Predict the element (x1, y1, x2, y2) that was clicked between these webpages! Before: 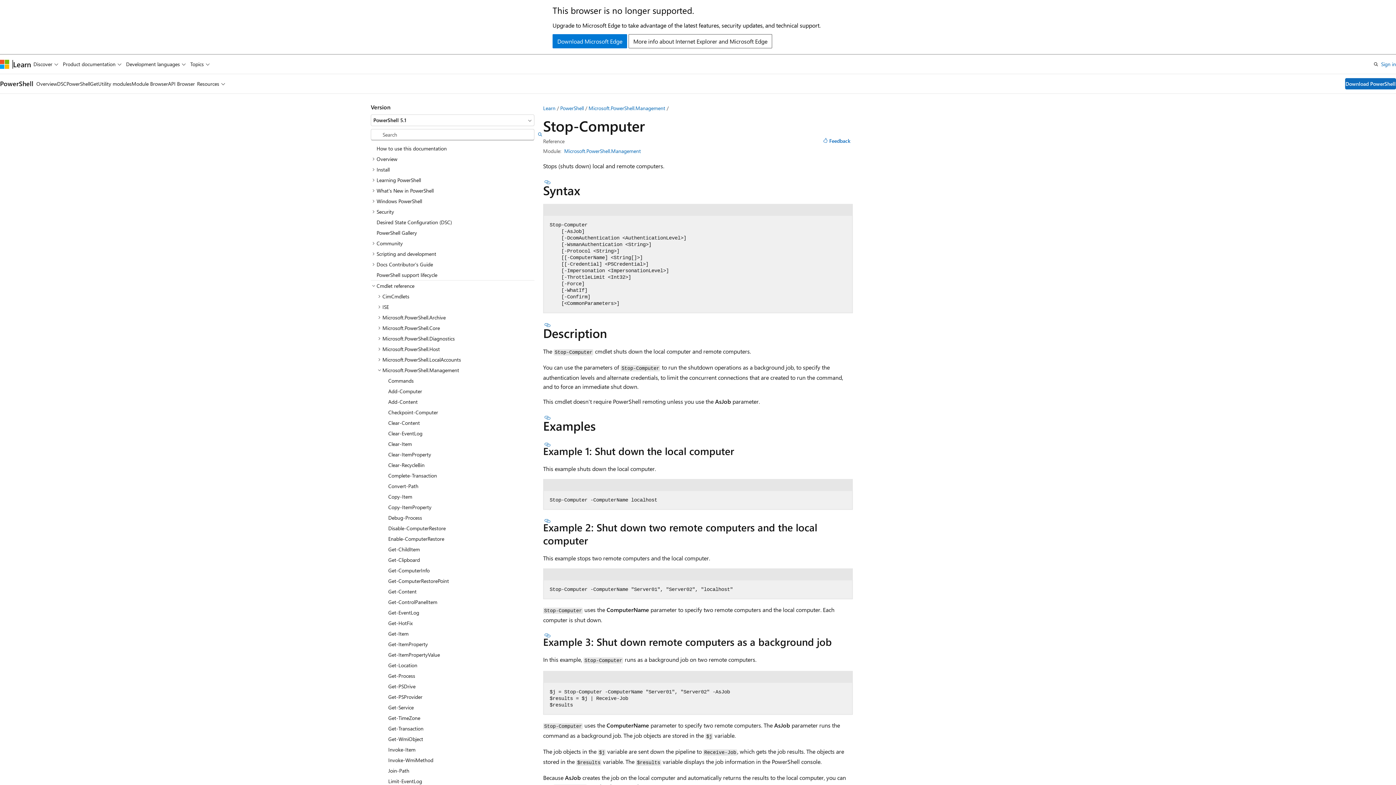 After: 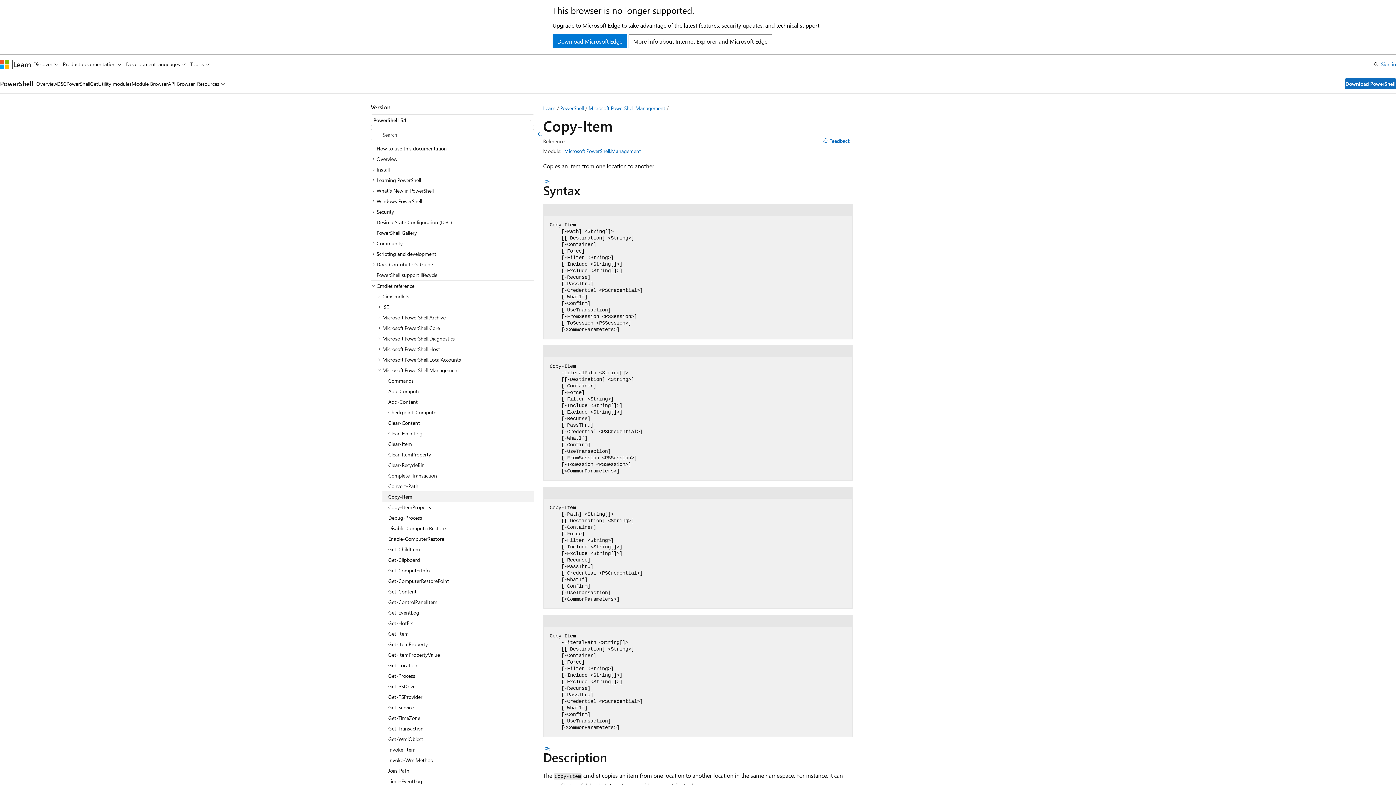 Action: bbox: (382, 491, 534, 502) label: Copy-Item